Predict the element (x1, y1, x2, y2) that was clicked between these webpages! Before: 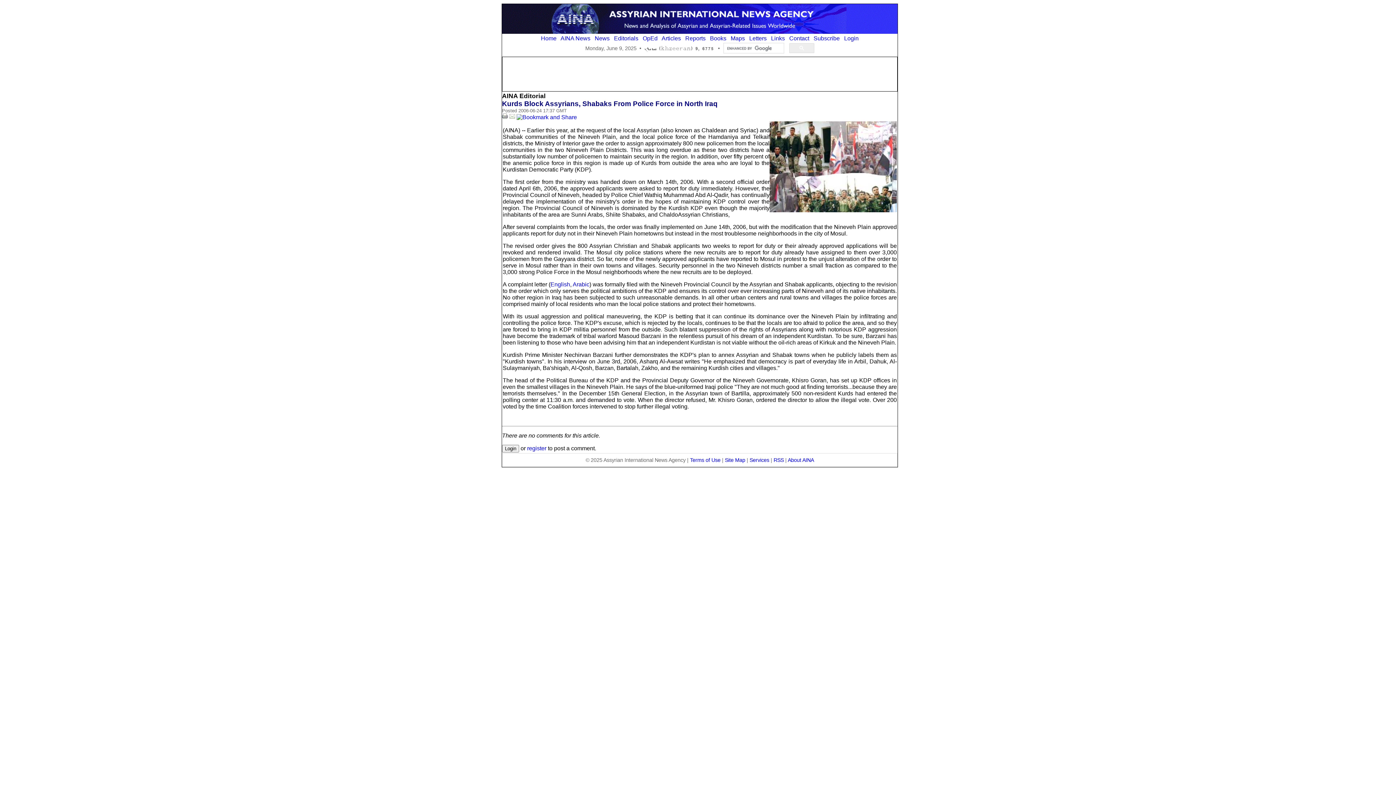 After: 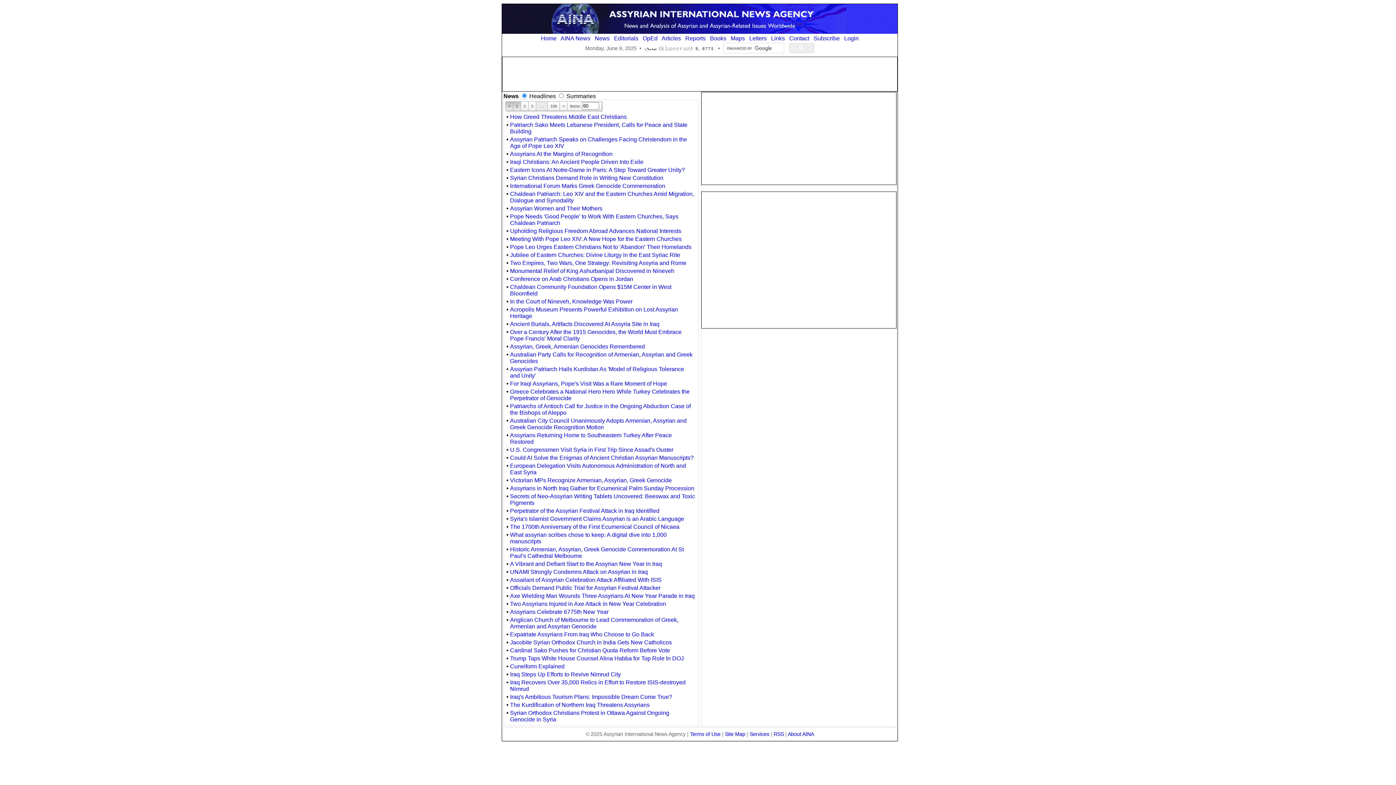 Action: label: News bbox: (594, 35, 609, 41)